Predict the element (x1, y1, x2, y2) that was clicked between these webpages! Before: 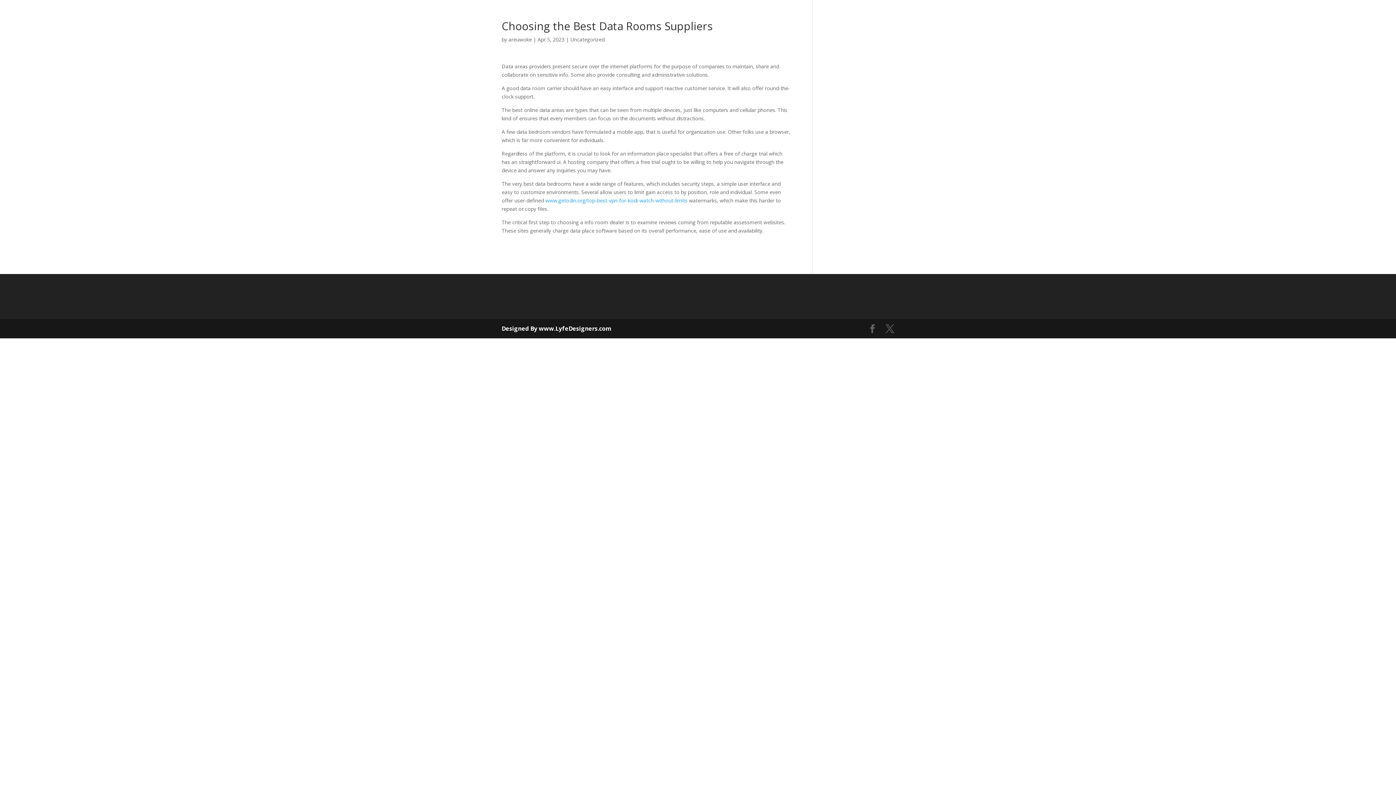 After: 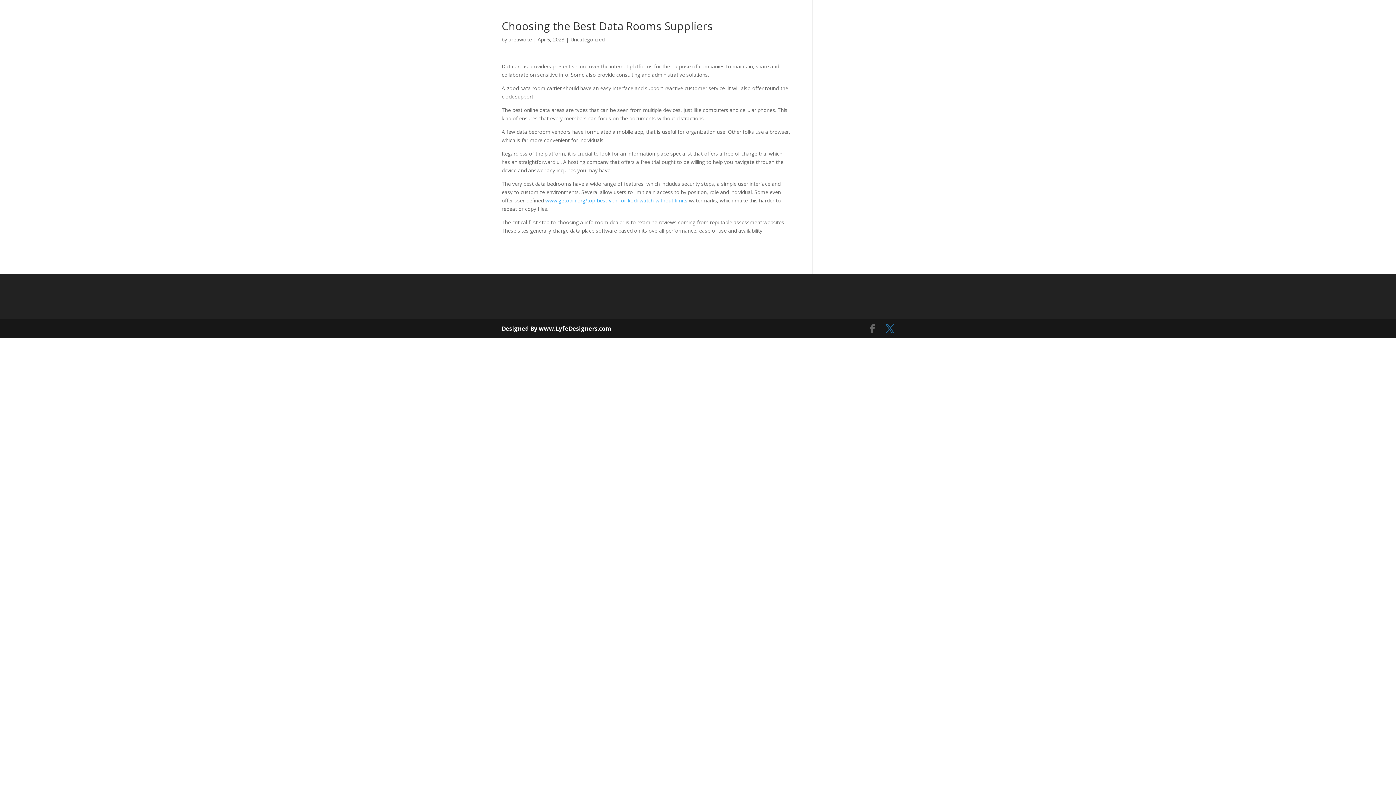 Action: bbox: (885, 324, 894, 333)